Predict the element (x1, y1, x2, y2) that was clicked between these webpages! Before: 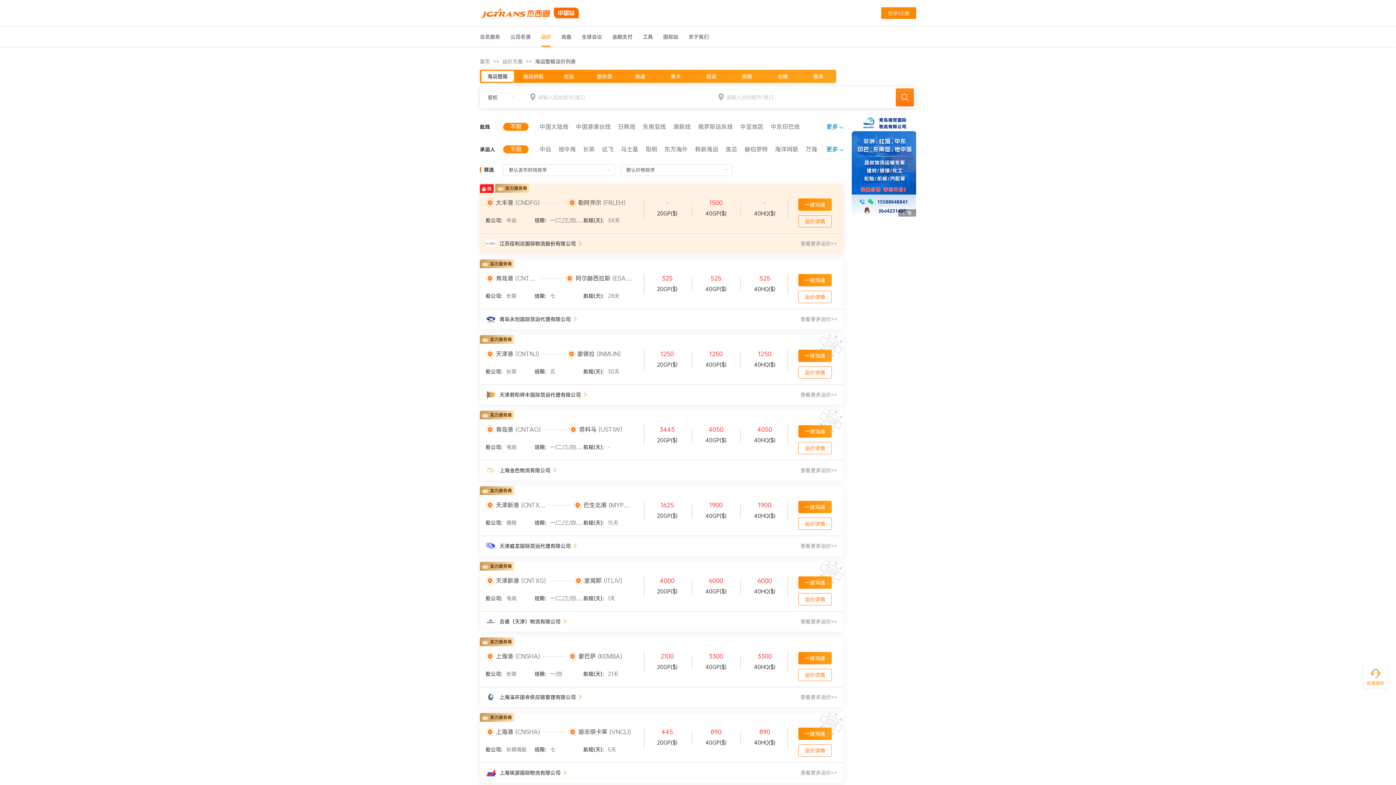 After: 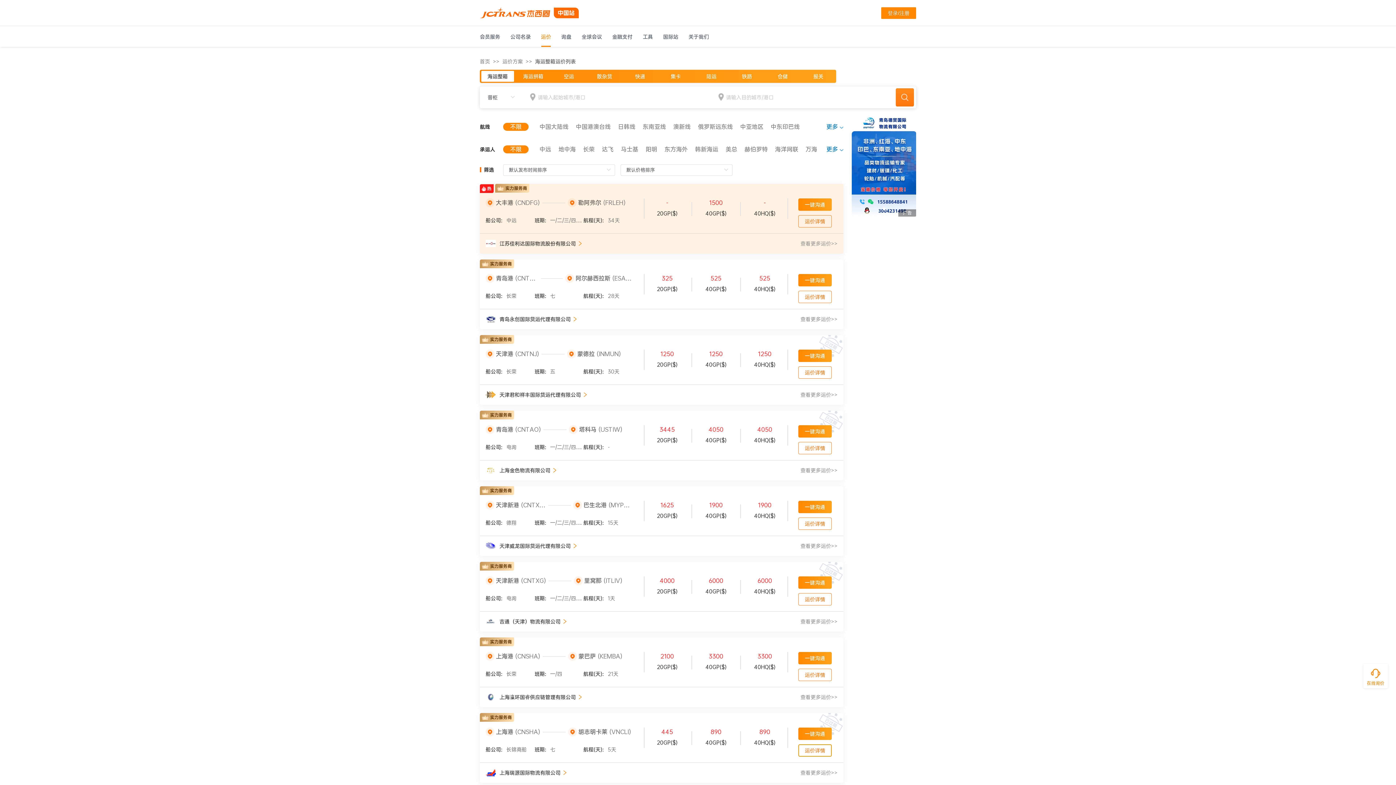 Action: bbox: (798, 744, 831, 757) label: 运价详情